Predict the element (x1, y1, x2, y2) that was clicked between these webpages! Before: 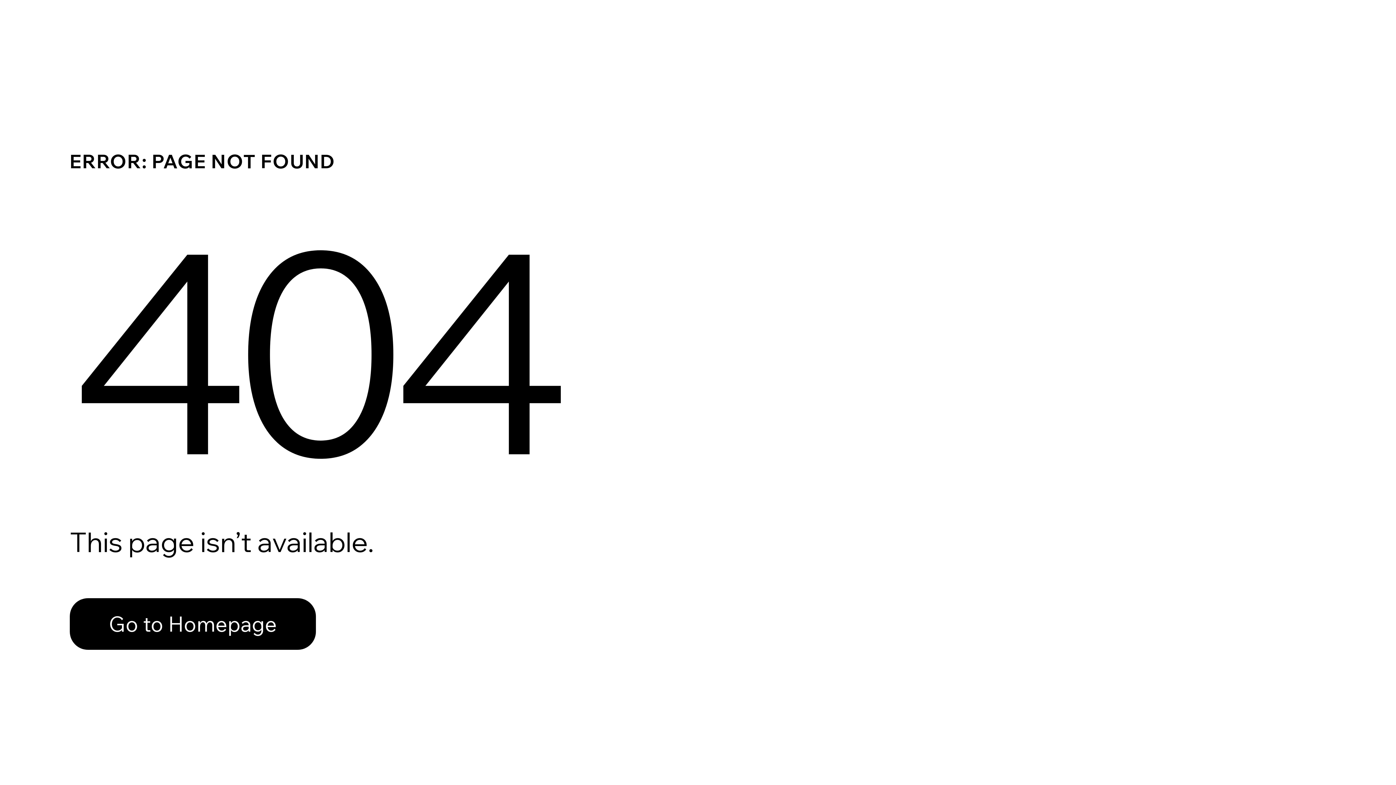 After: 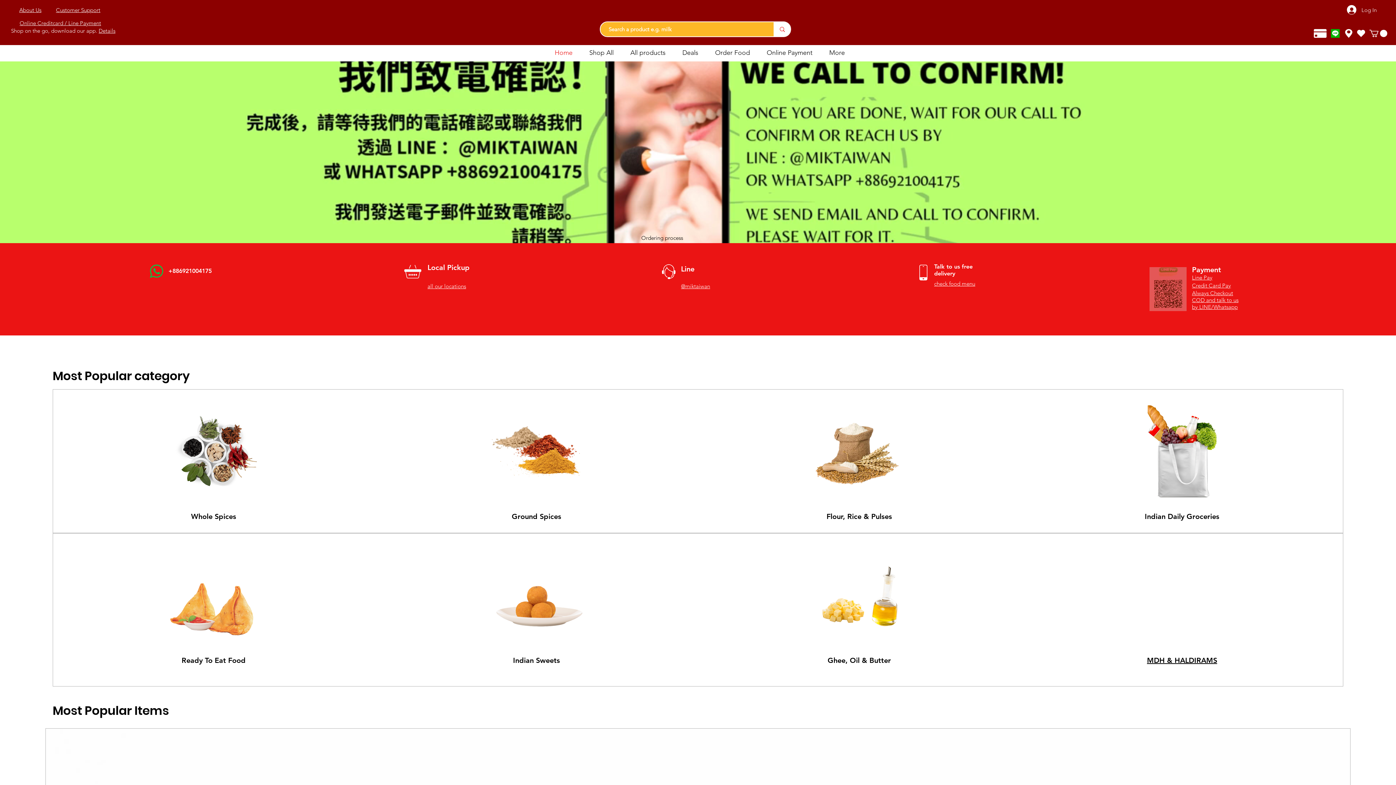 Action: bbox: (69, 582, 768, 659) label: Go to Homepage